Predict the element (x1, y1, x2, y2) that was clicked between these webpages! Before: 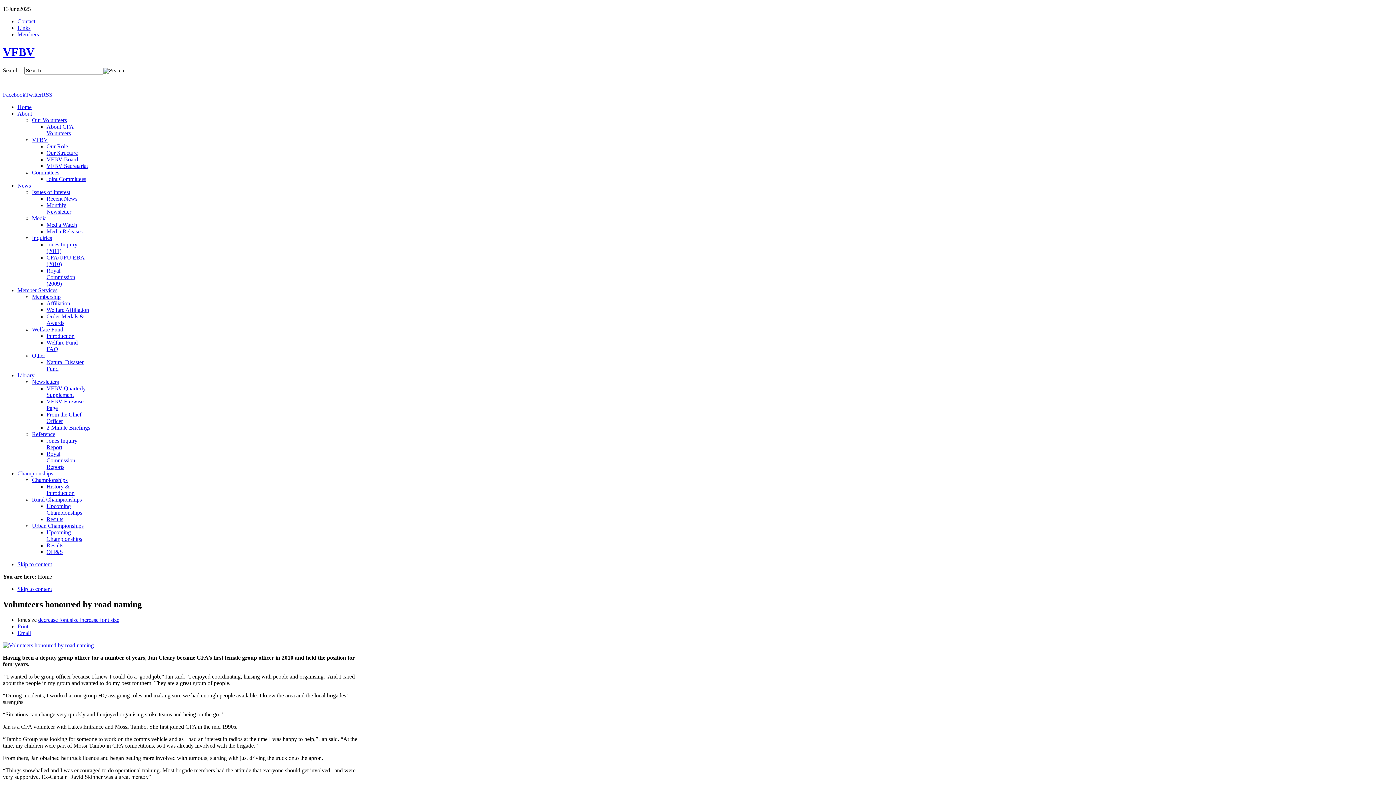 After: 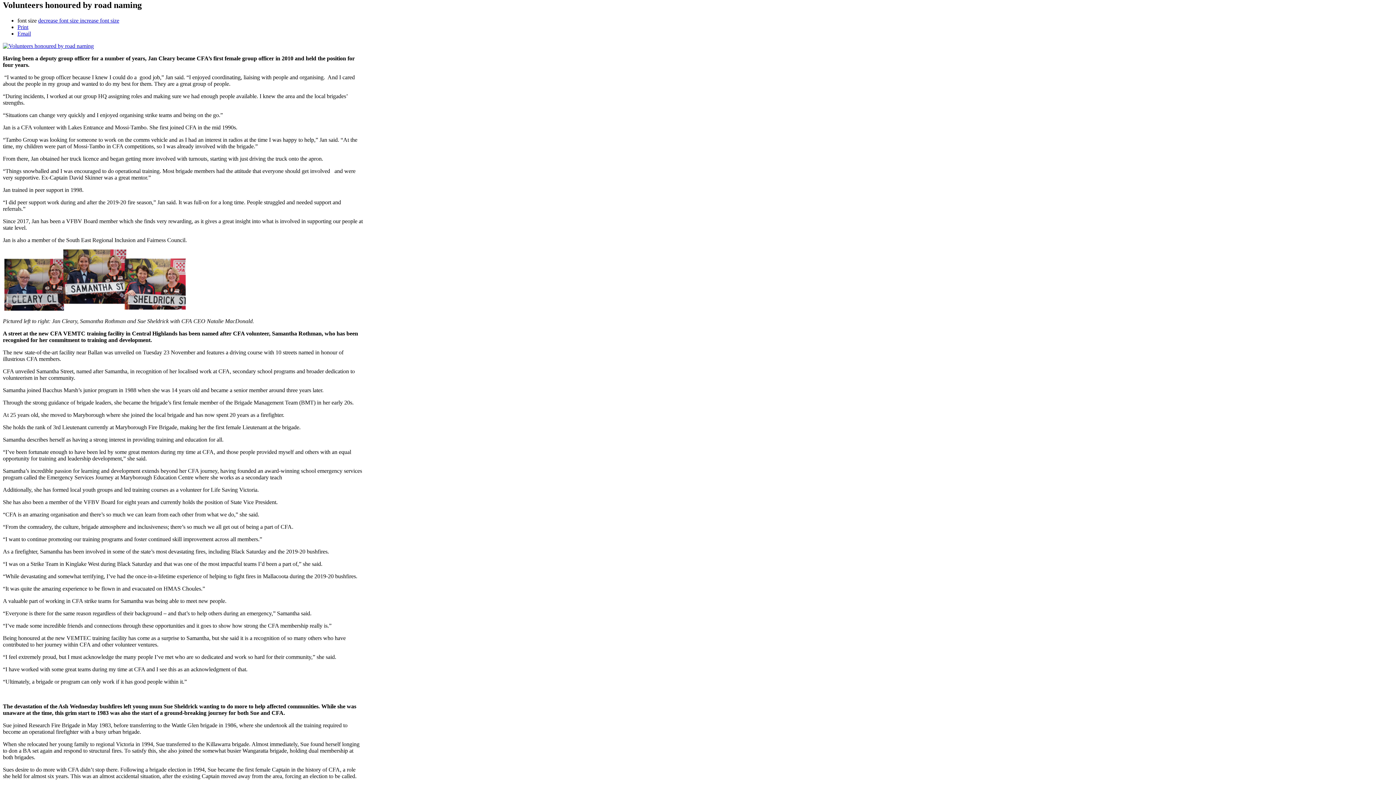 Action: bbox: (17, 586, 52, 592) label: Skip to content